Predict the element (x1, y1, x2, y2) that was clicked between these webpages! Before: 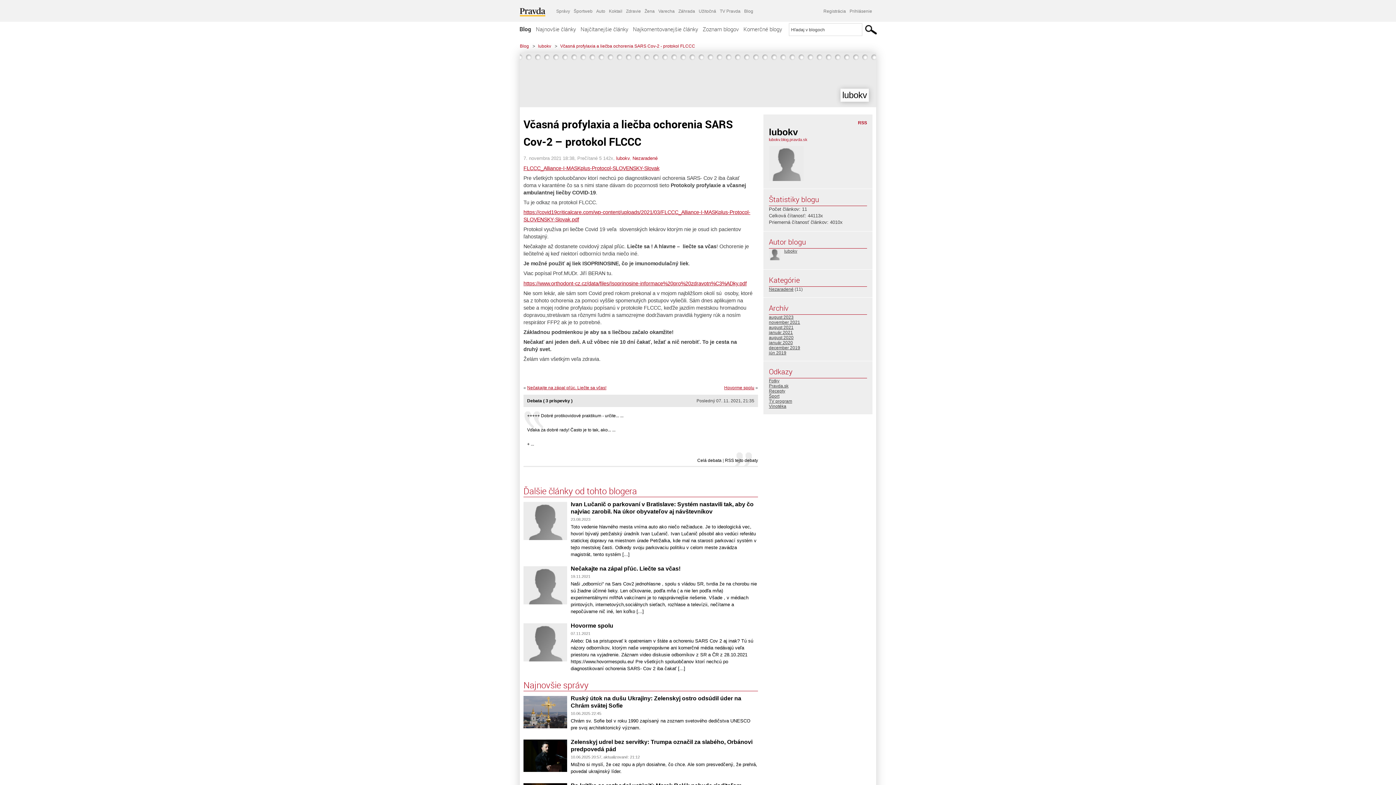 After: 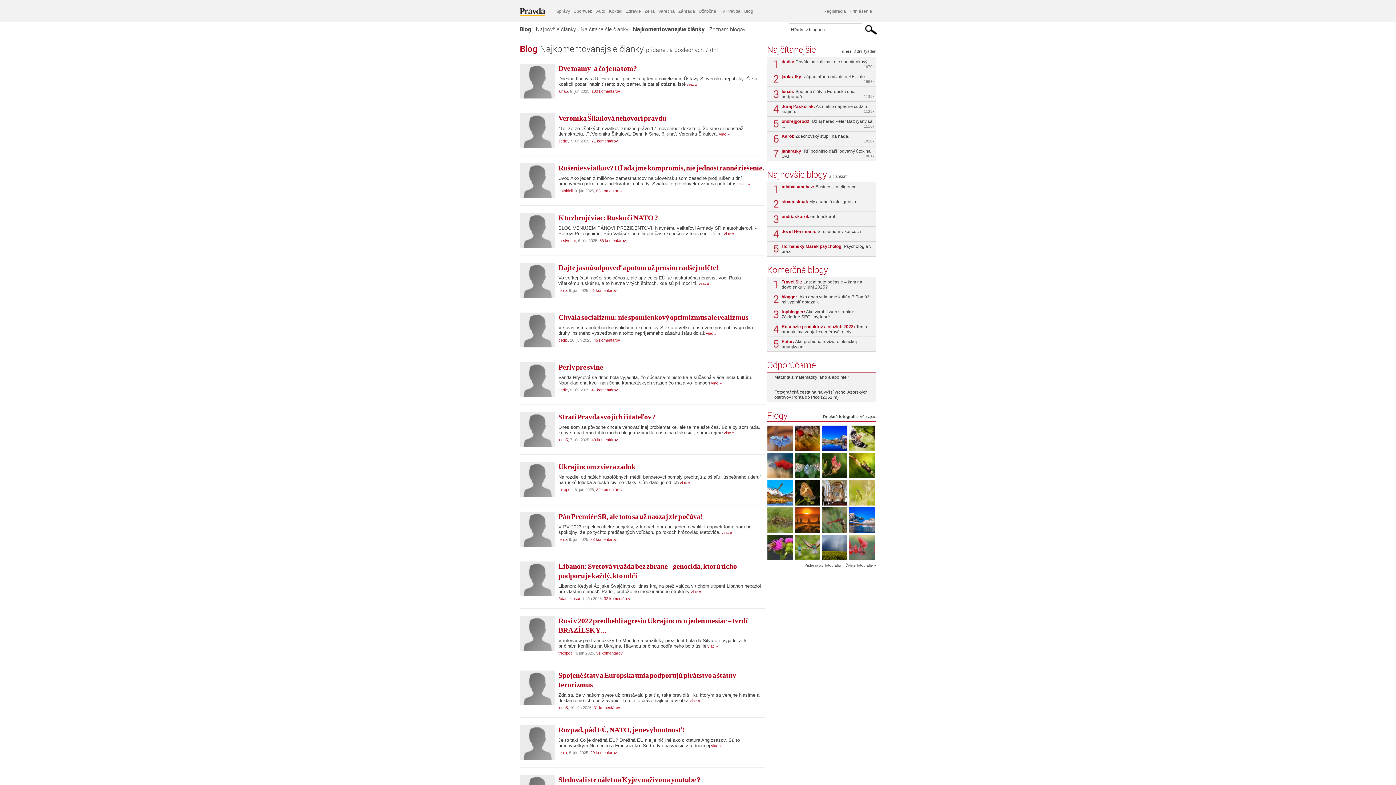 Action: label: Najkomentovanejšie články bbox: (630, 21, 700, 36)